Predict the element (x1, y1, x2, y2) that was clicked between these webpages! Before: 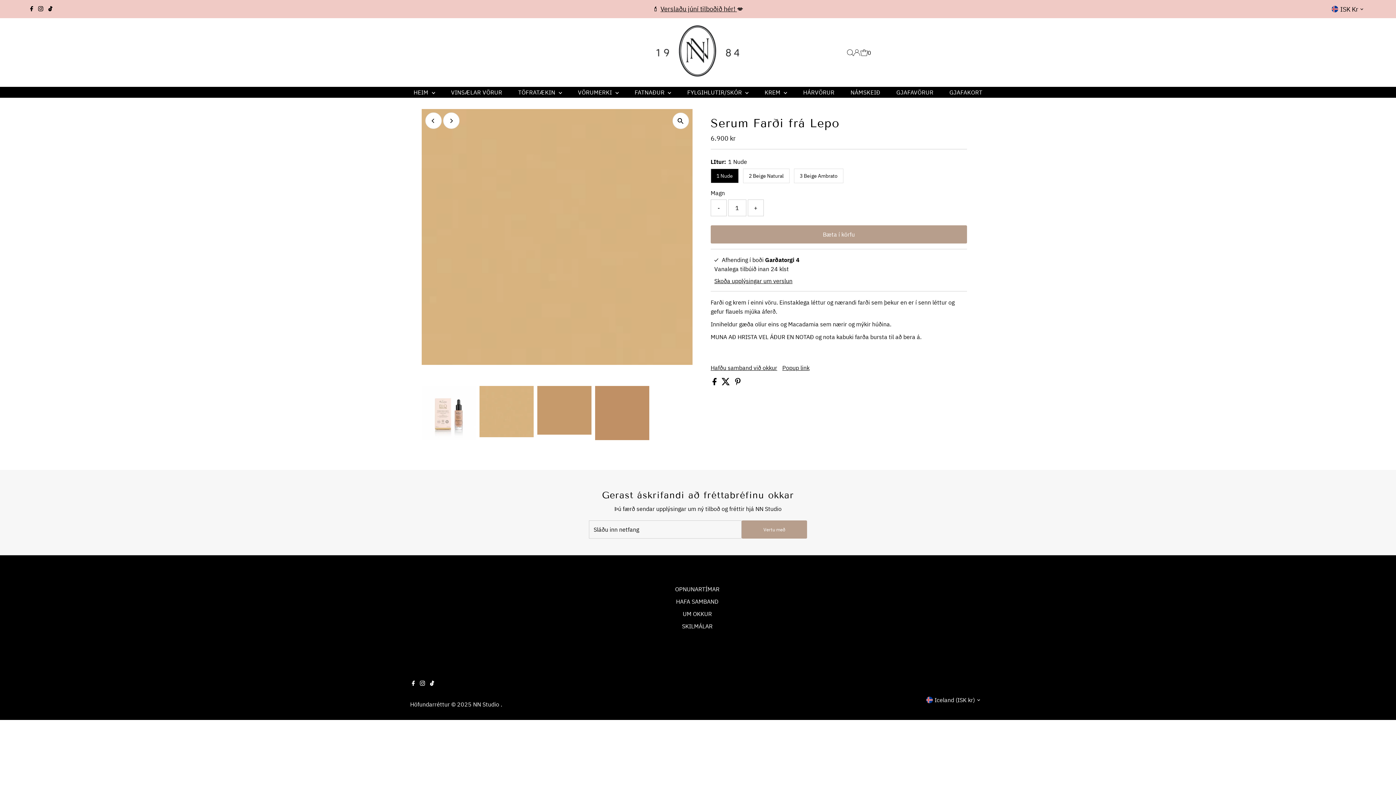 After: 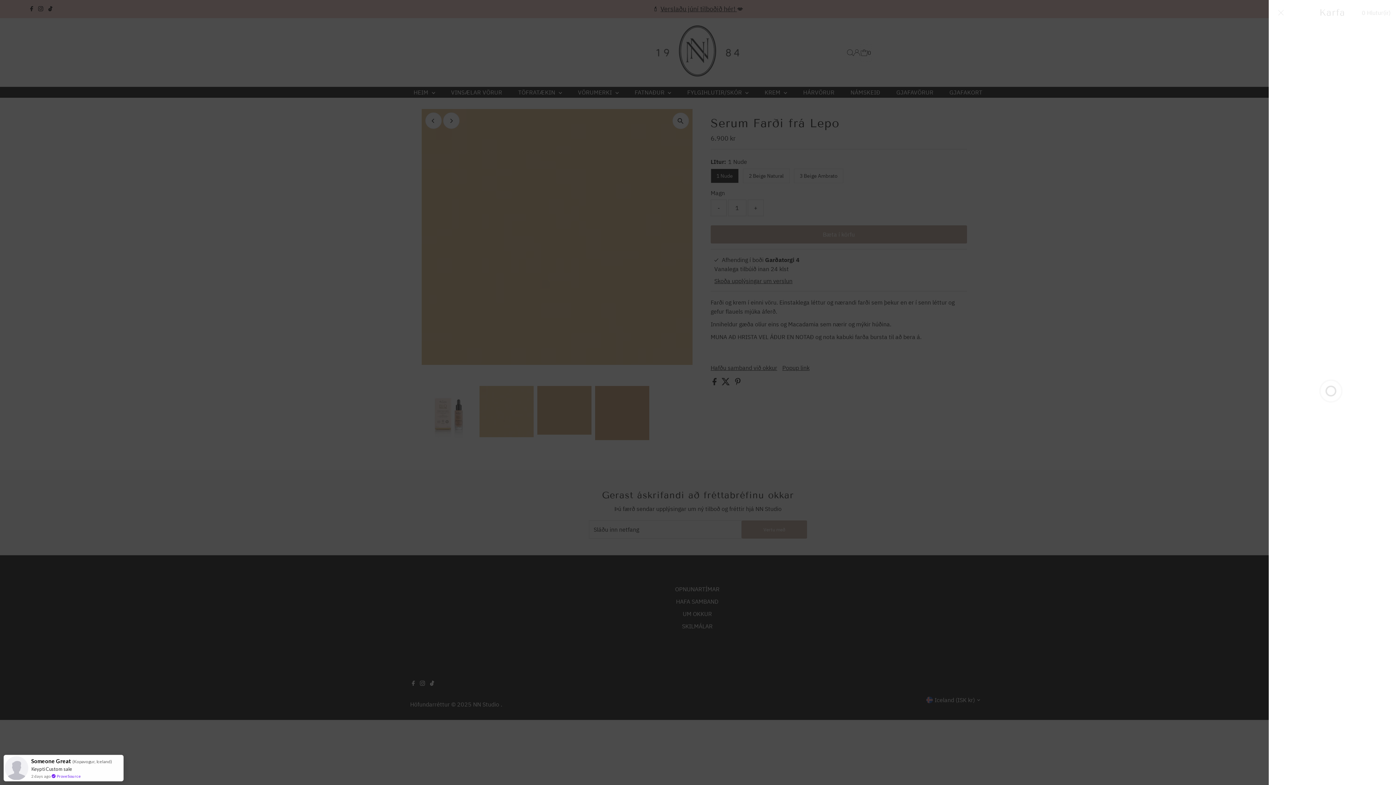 Action: label: 0 bbox: (860, 43, 871, 61)